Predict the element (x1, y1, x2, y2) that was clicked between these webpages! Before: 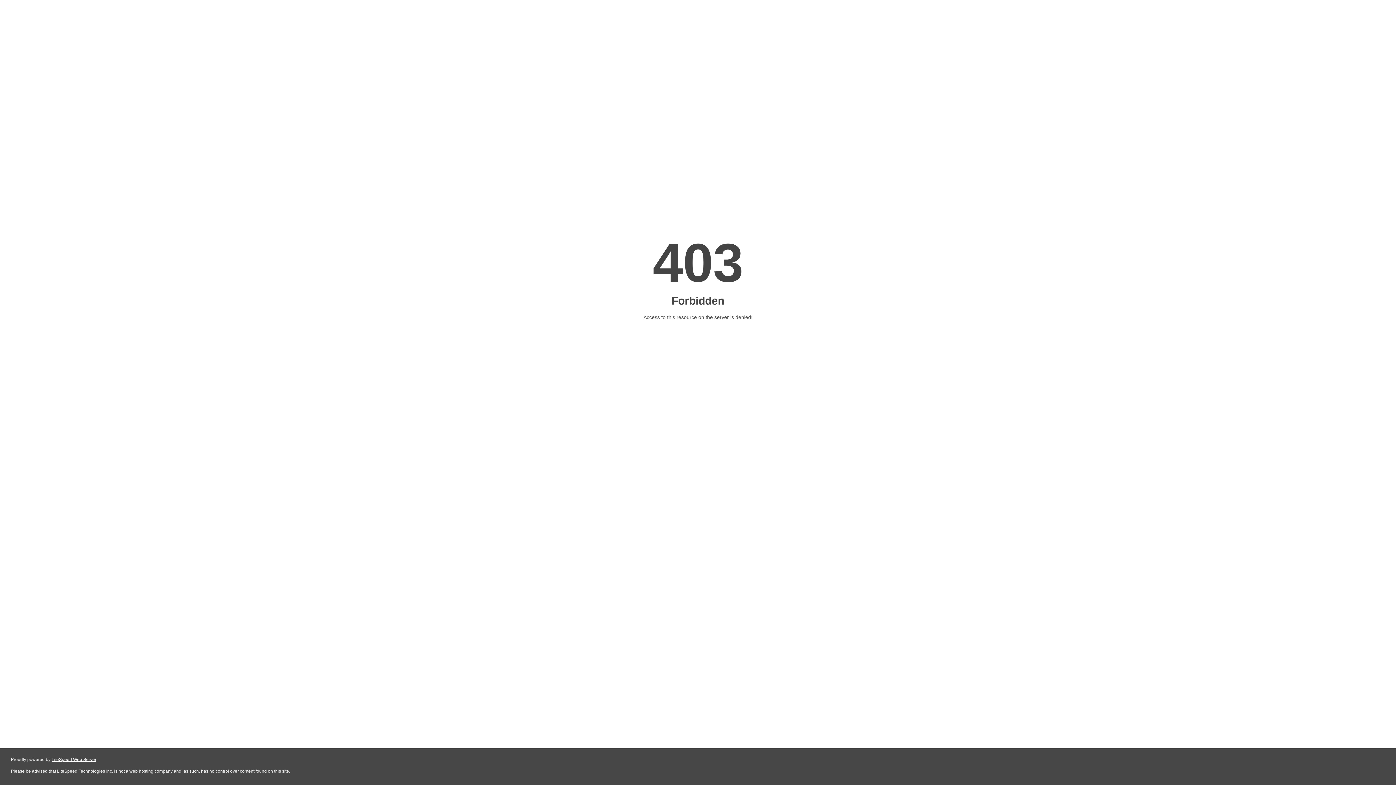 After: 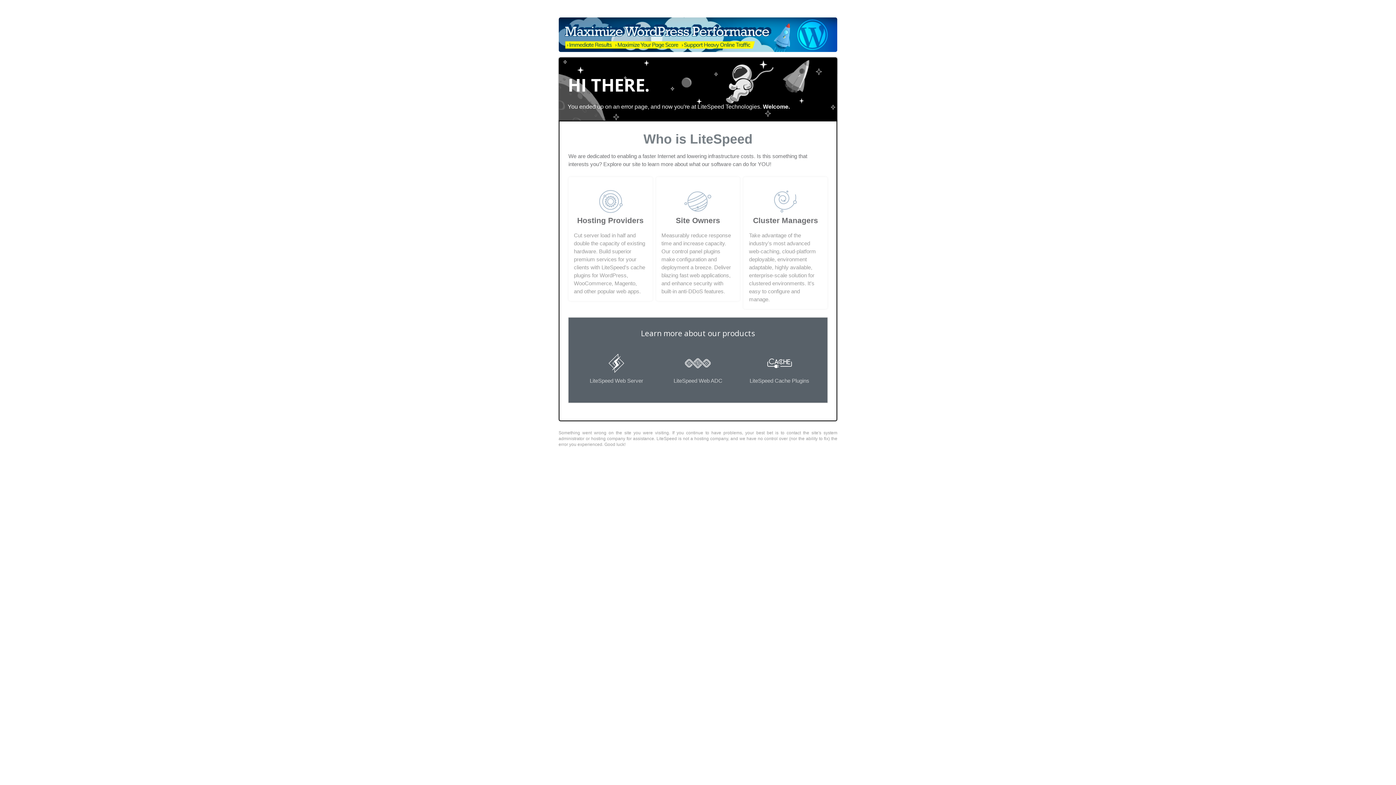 Action: bbox: (51, 757, 96, 762) label: LiteSpeed Web Server